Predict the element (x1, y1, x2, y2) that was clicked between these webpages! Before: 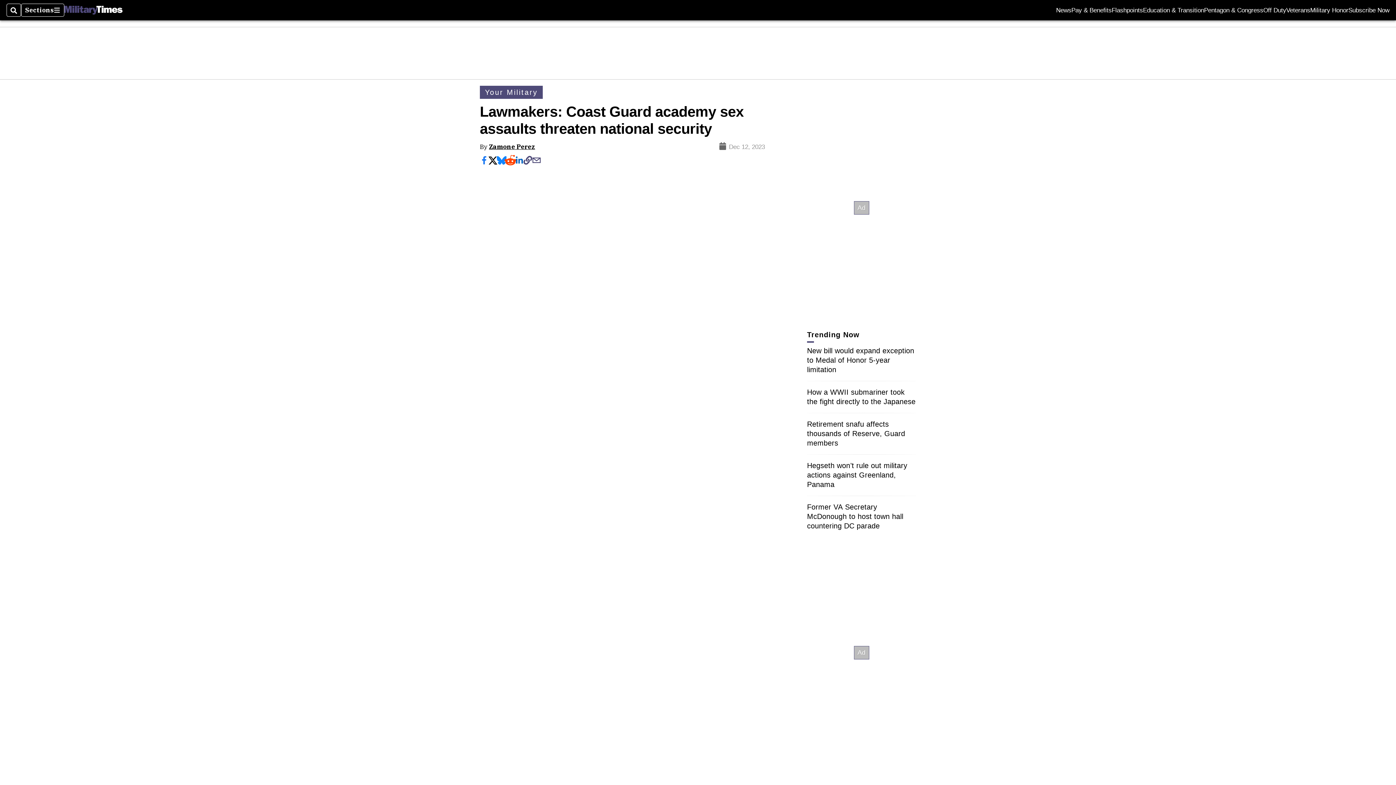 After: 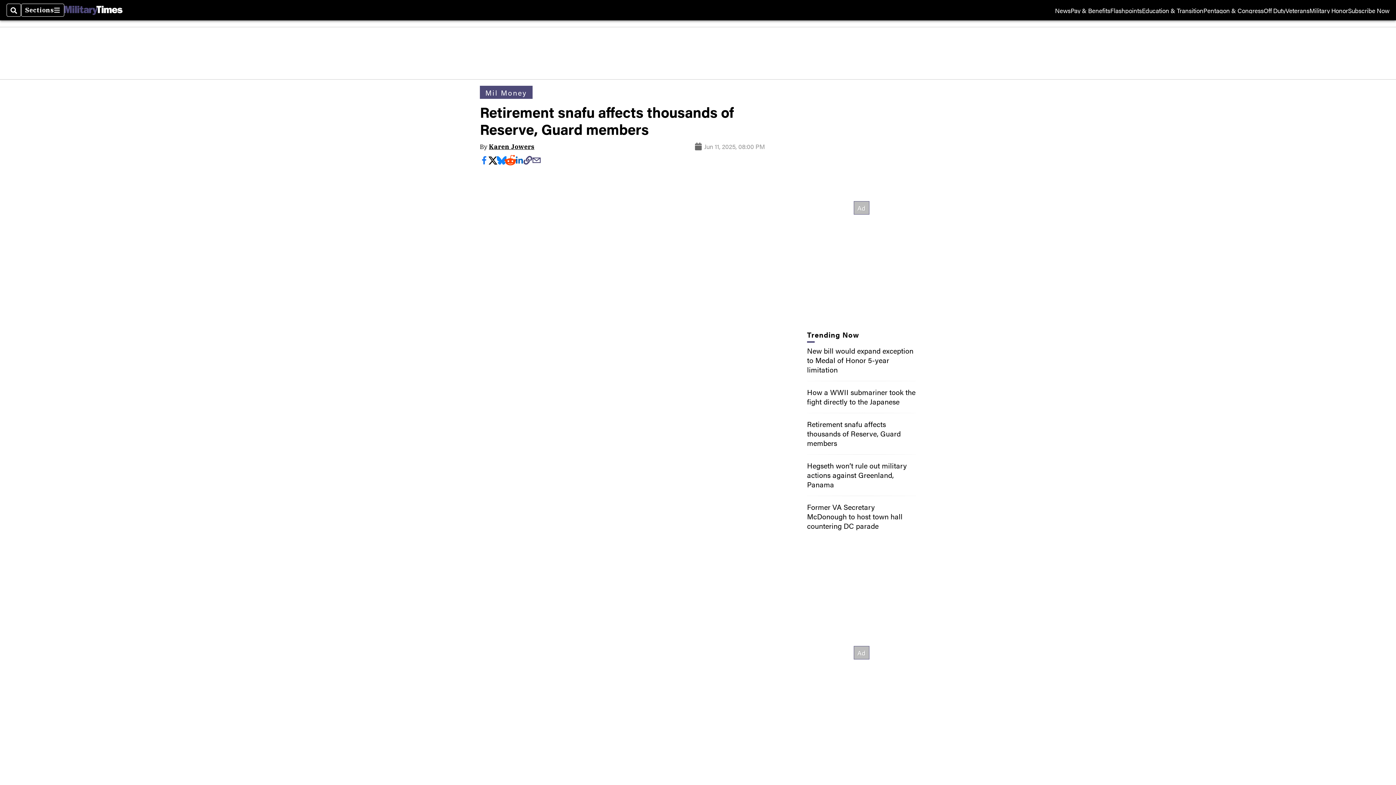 Action: label: Retirement snafu affects thousands of Reserve, Guard members bbox: (807, 420, 905, 447)